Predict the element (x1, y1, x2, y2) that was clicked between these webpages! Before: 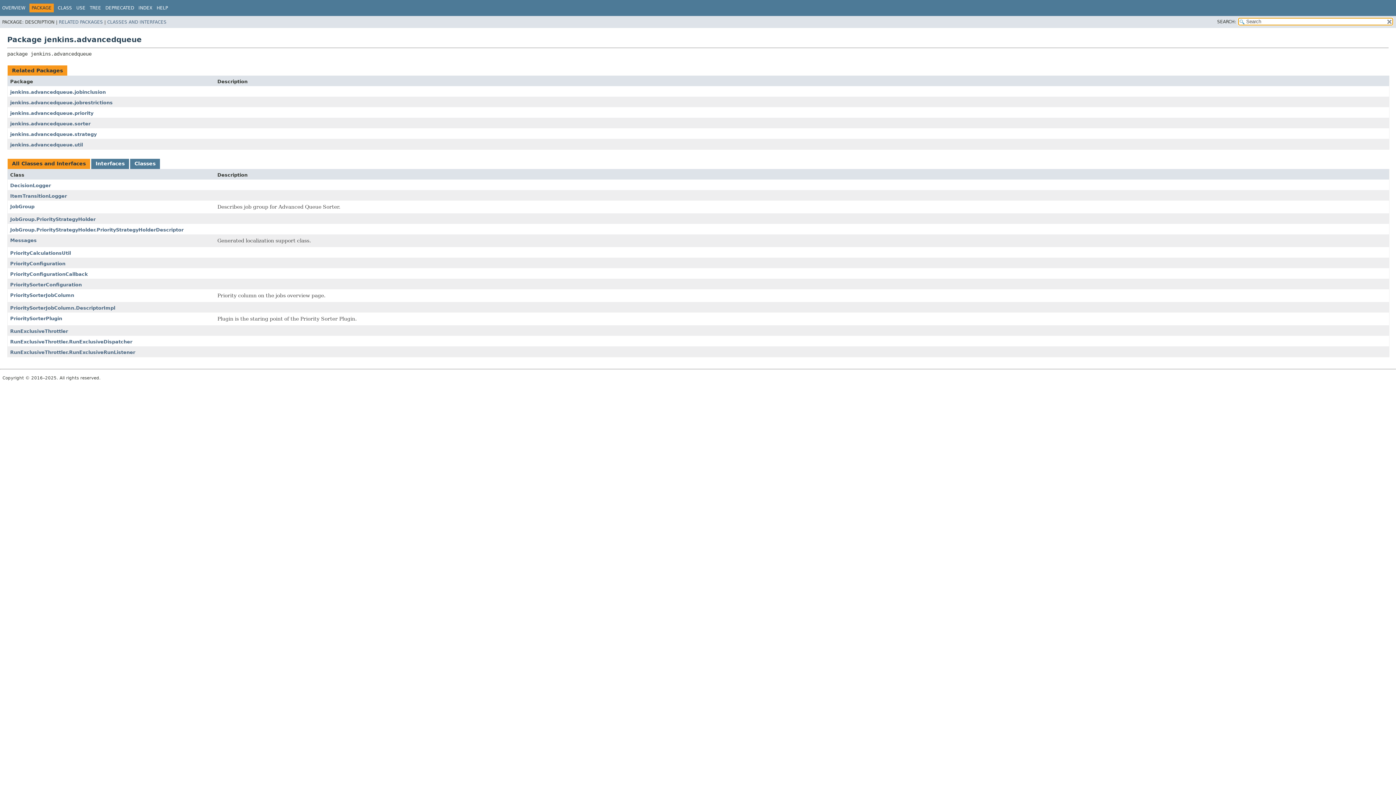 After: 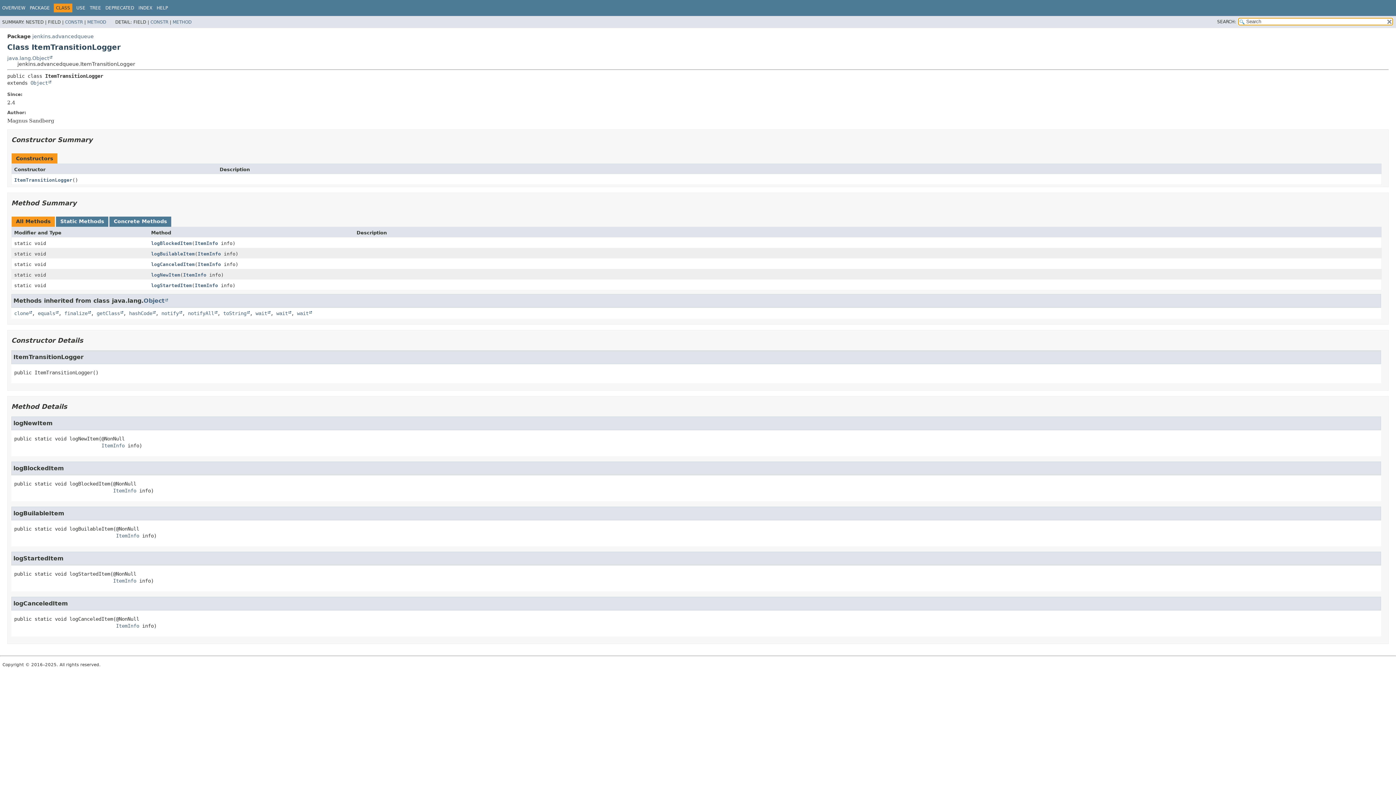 Action: label: ItemTransitionLogger bbox: (10, 193, 66, 198)